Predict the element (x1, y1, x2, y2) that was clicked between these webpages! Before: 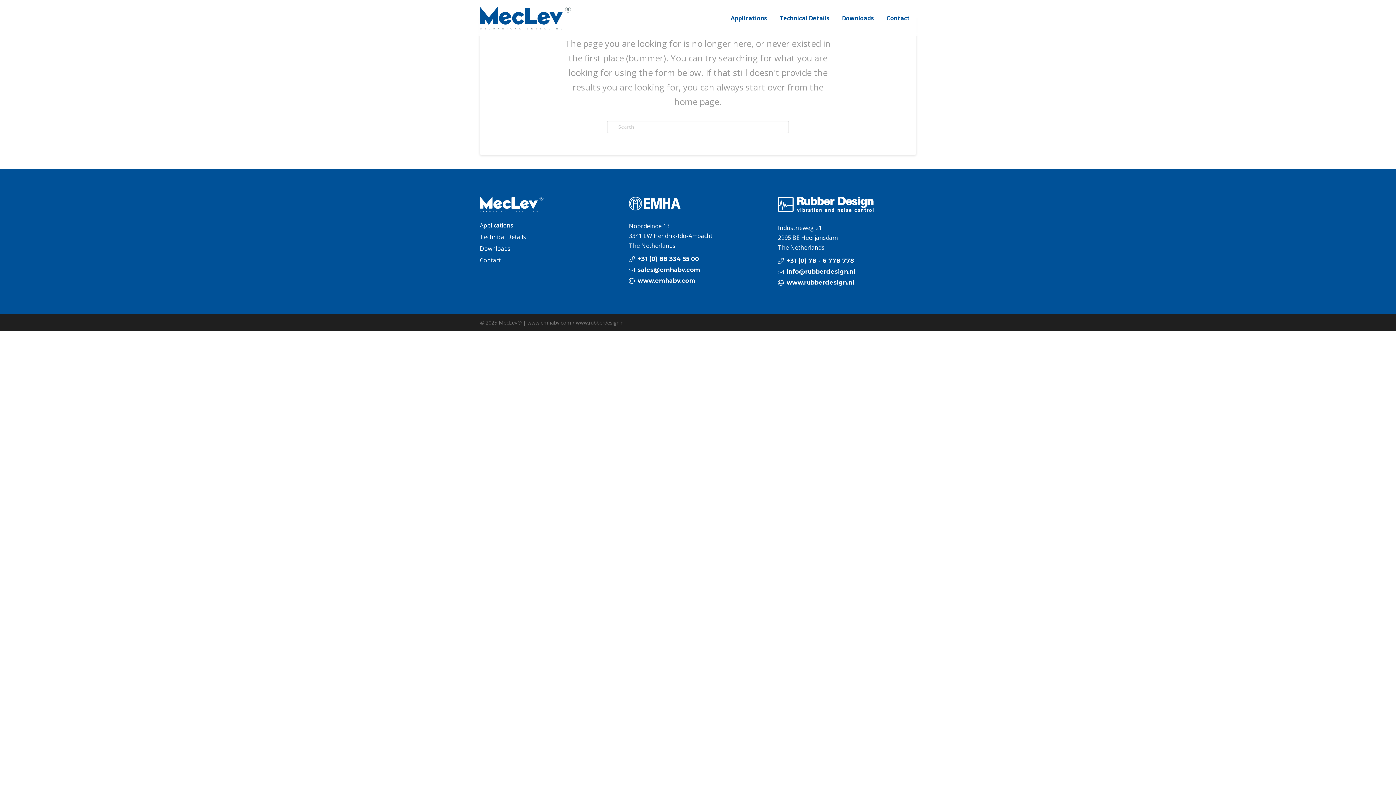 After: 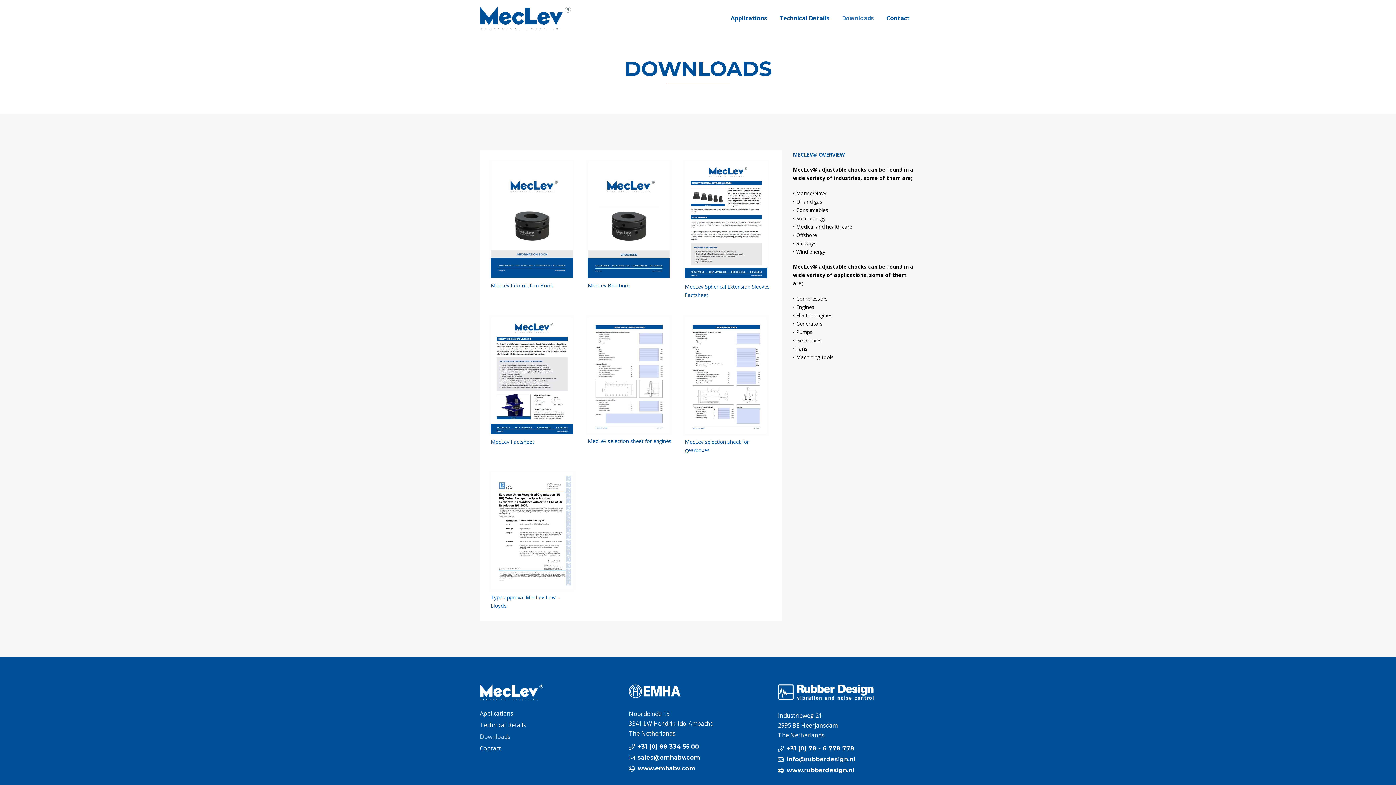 Action: bbox: (836, 0, 880, 36) label: Downloads